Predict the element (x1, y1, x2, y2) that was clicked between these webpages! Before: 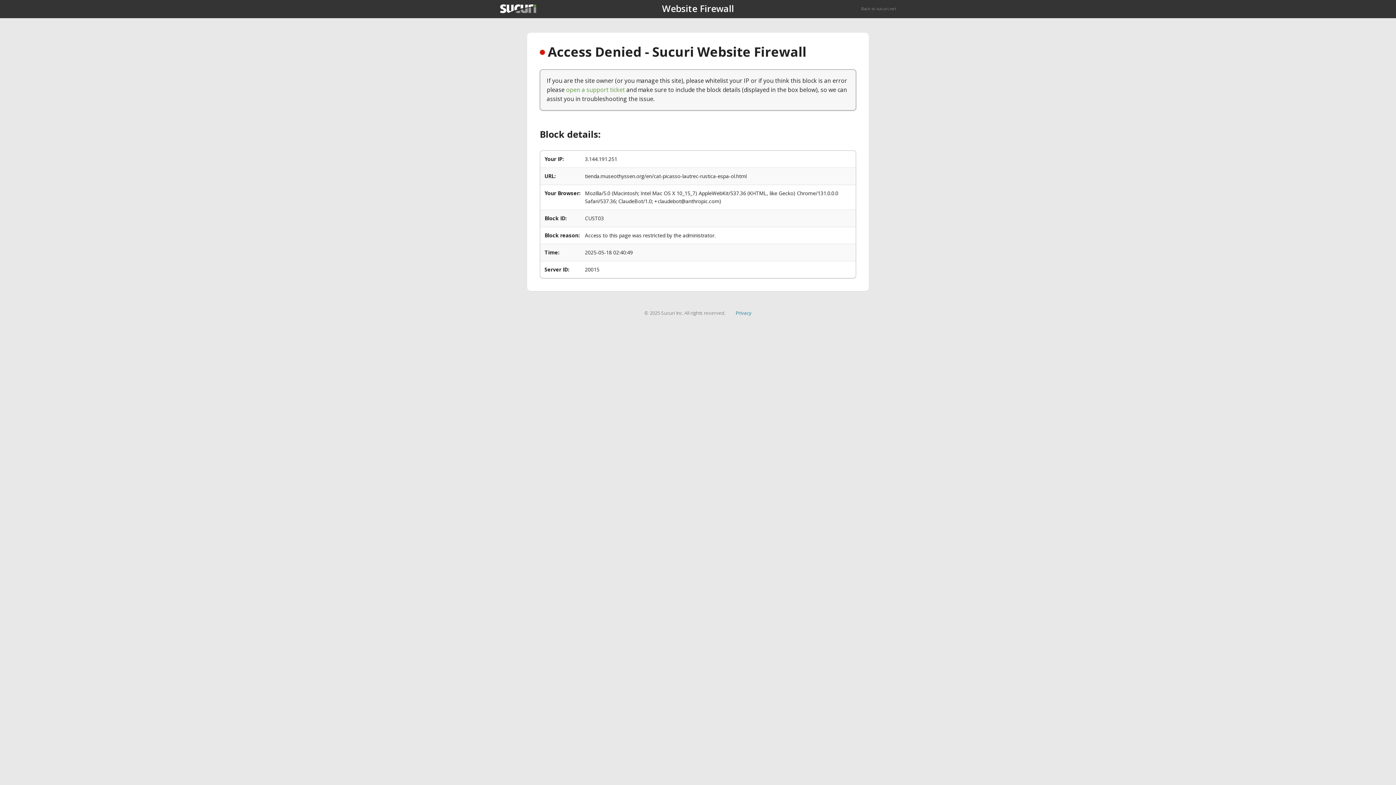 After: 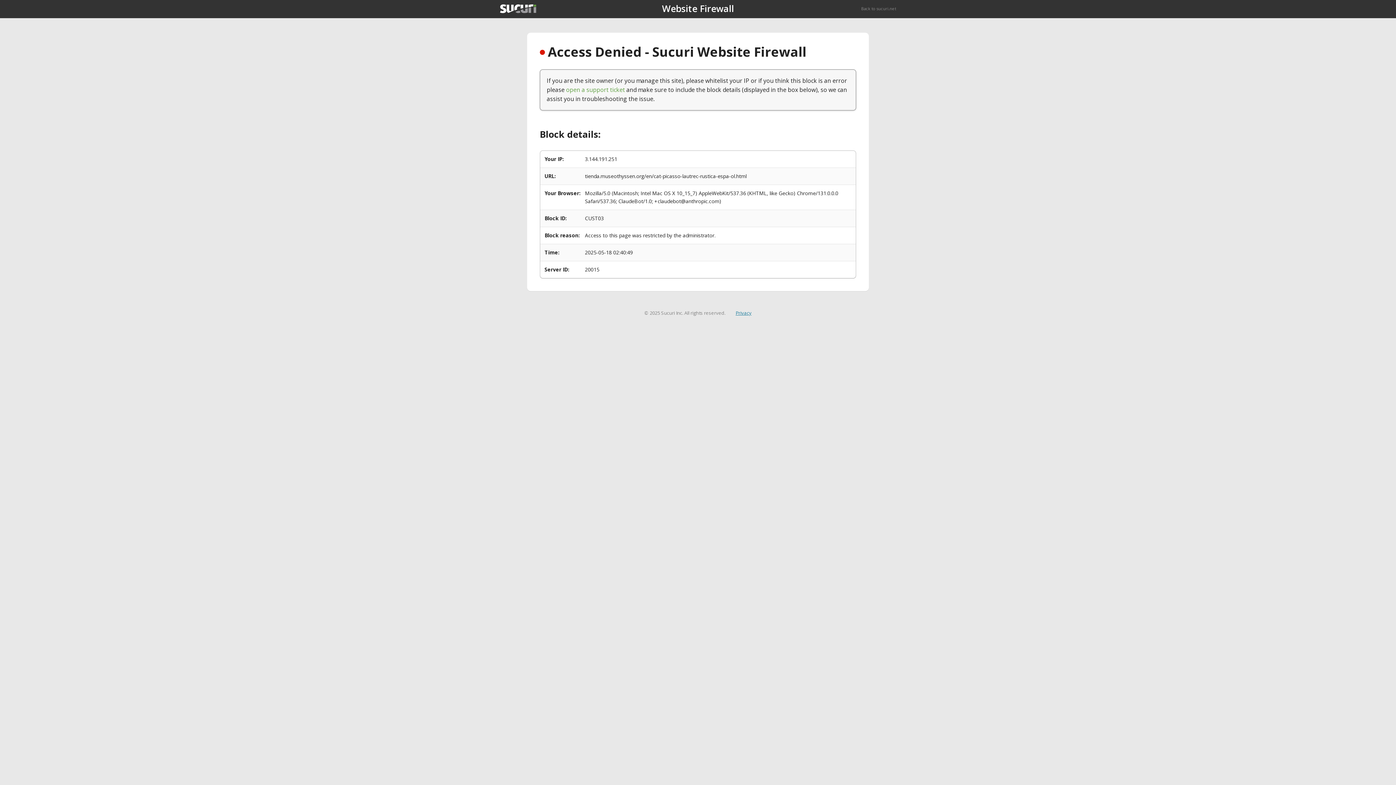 Action: bbox: (735, 309, 751, 316) label: Privacy